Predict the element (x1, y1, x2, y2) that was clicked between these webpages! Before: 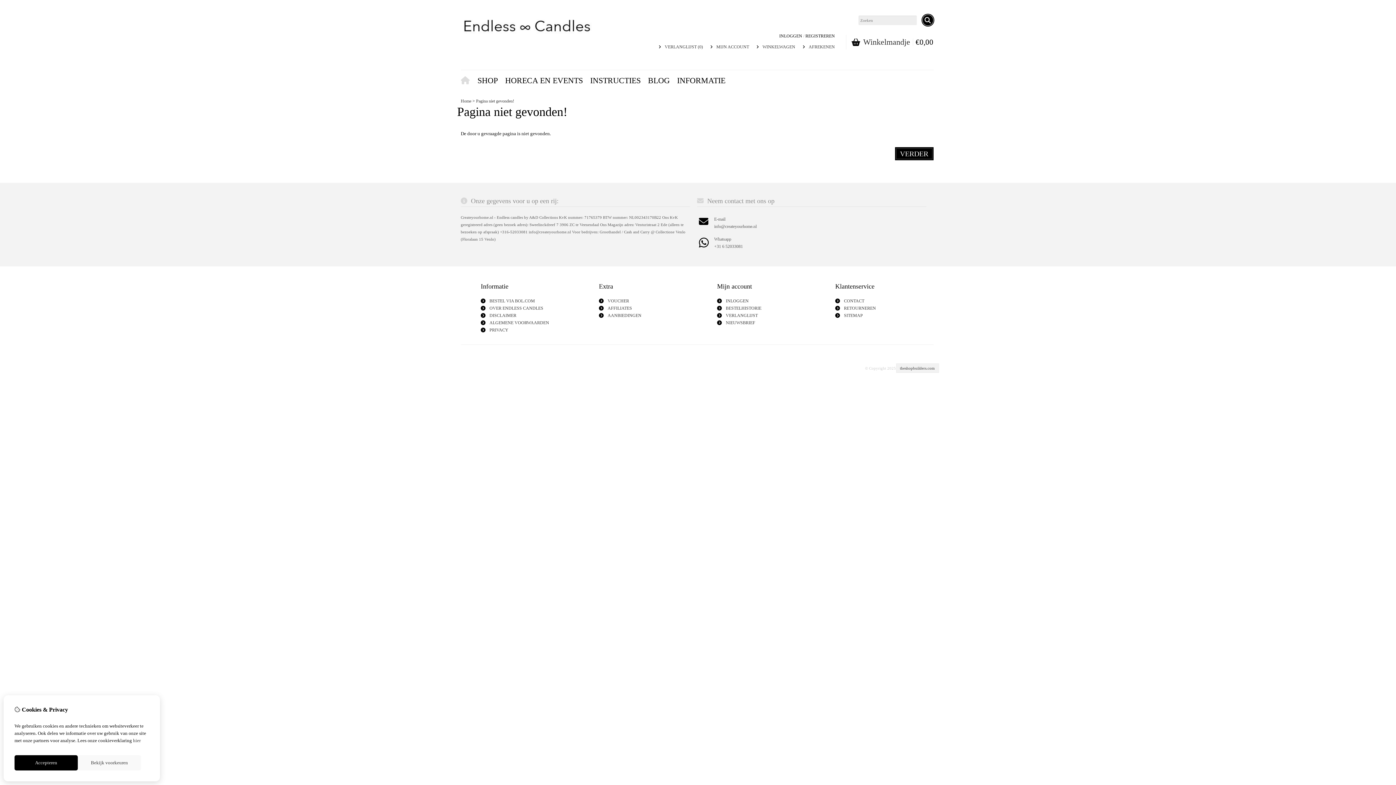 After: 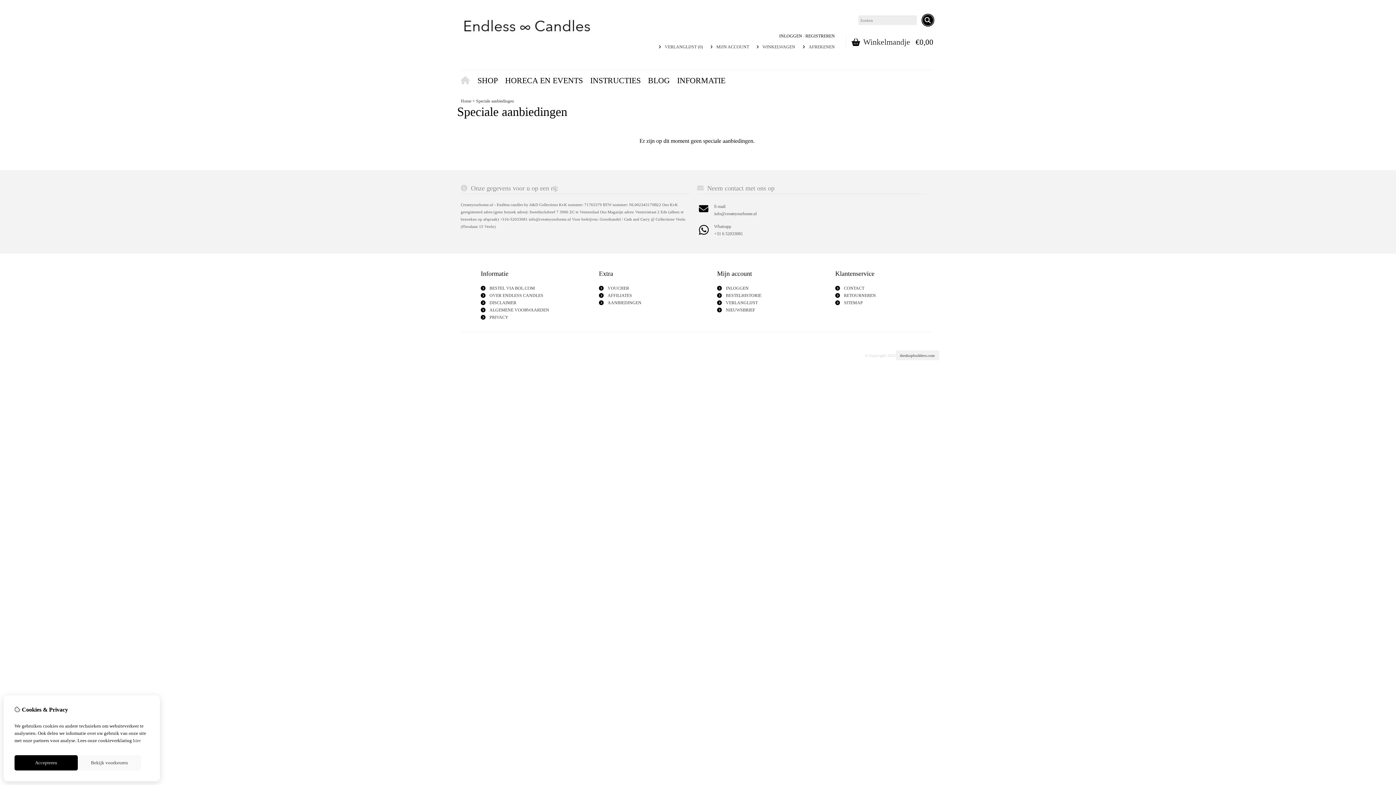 Action: bbox: (607, 313, 641, 318) label: AANBIEDINGEN